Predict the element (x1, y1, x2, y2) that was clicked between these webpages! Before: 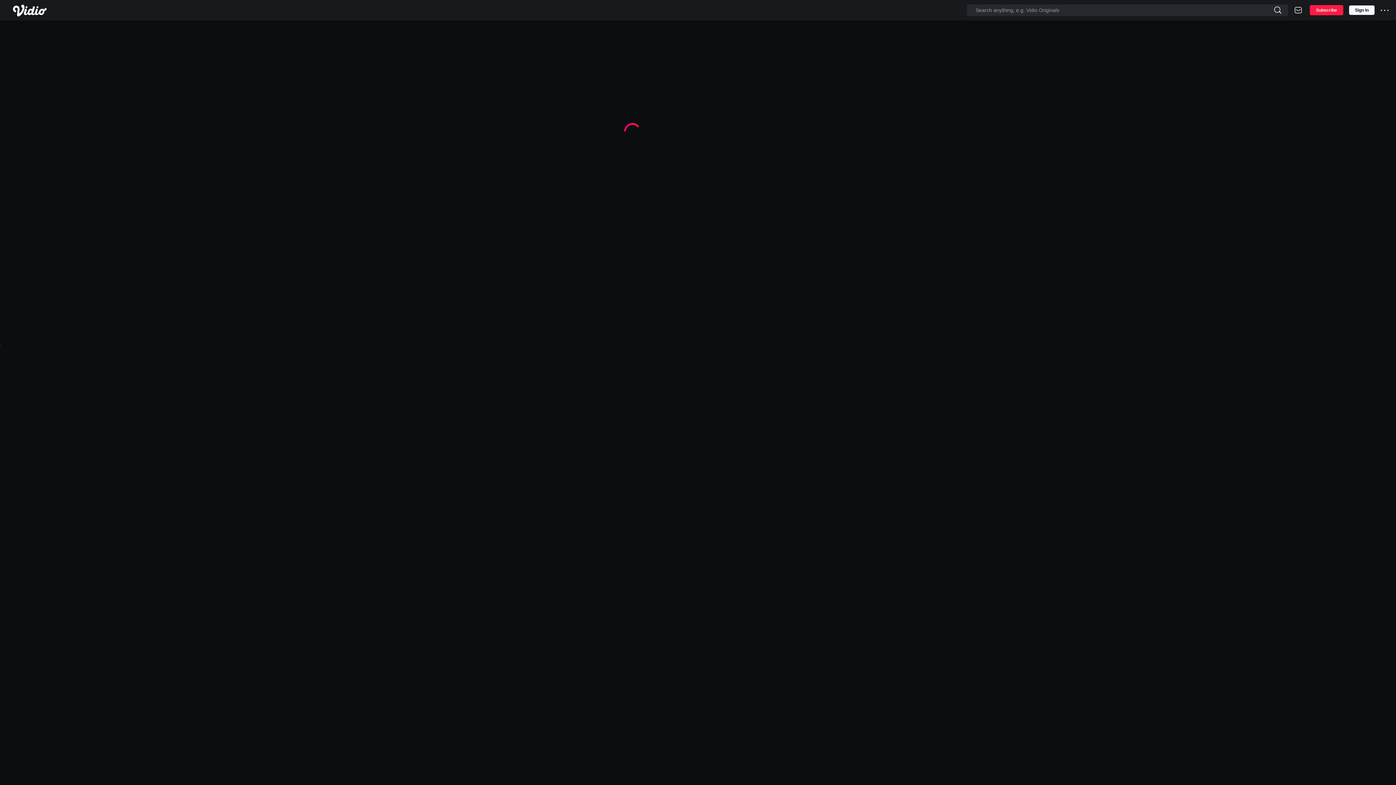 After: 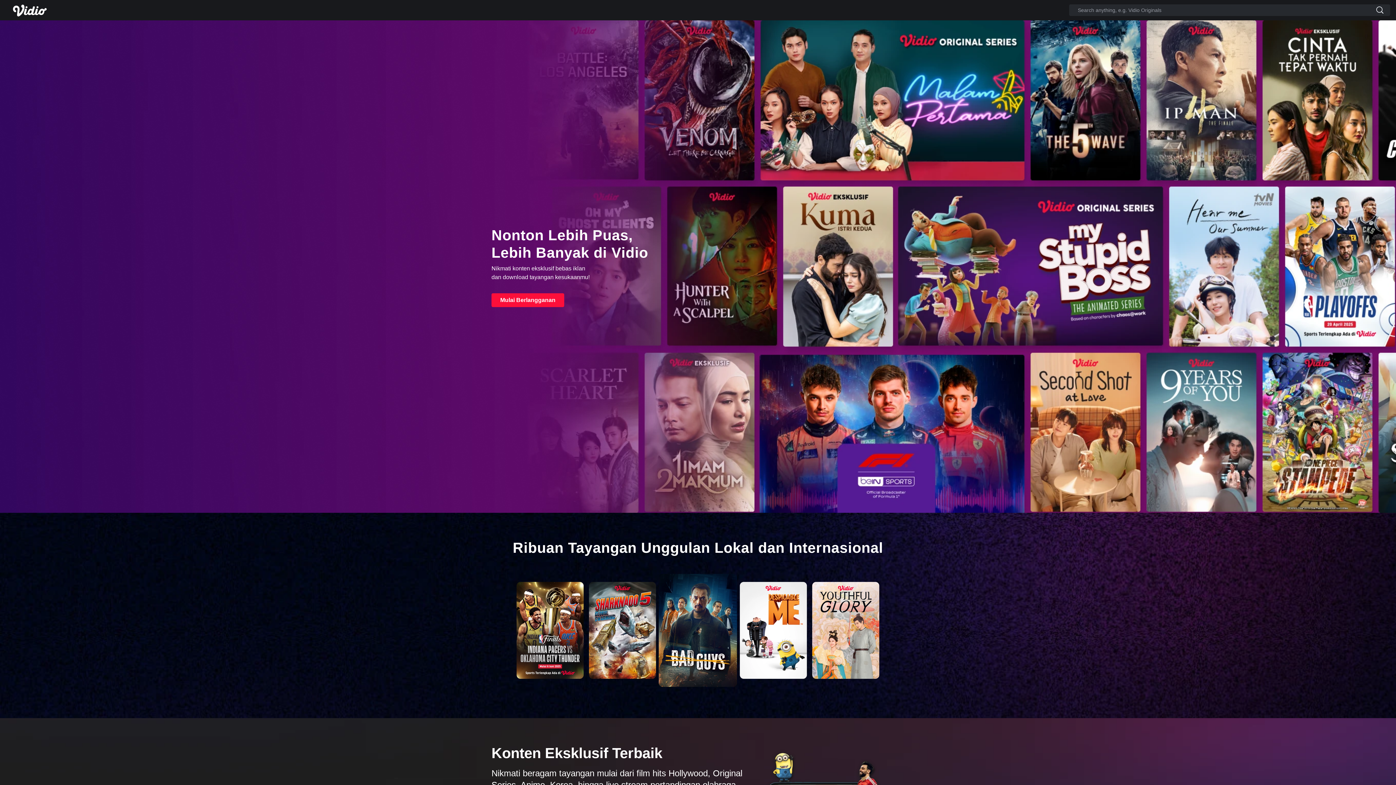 Action: label: Subscribe bbox: (1310, 5, 1343, 15)